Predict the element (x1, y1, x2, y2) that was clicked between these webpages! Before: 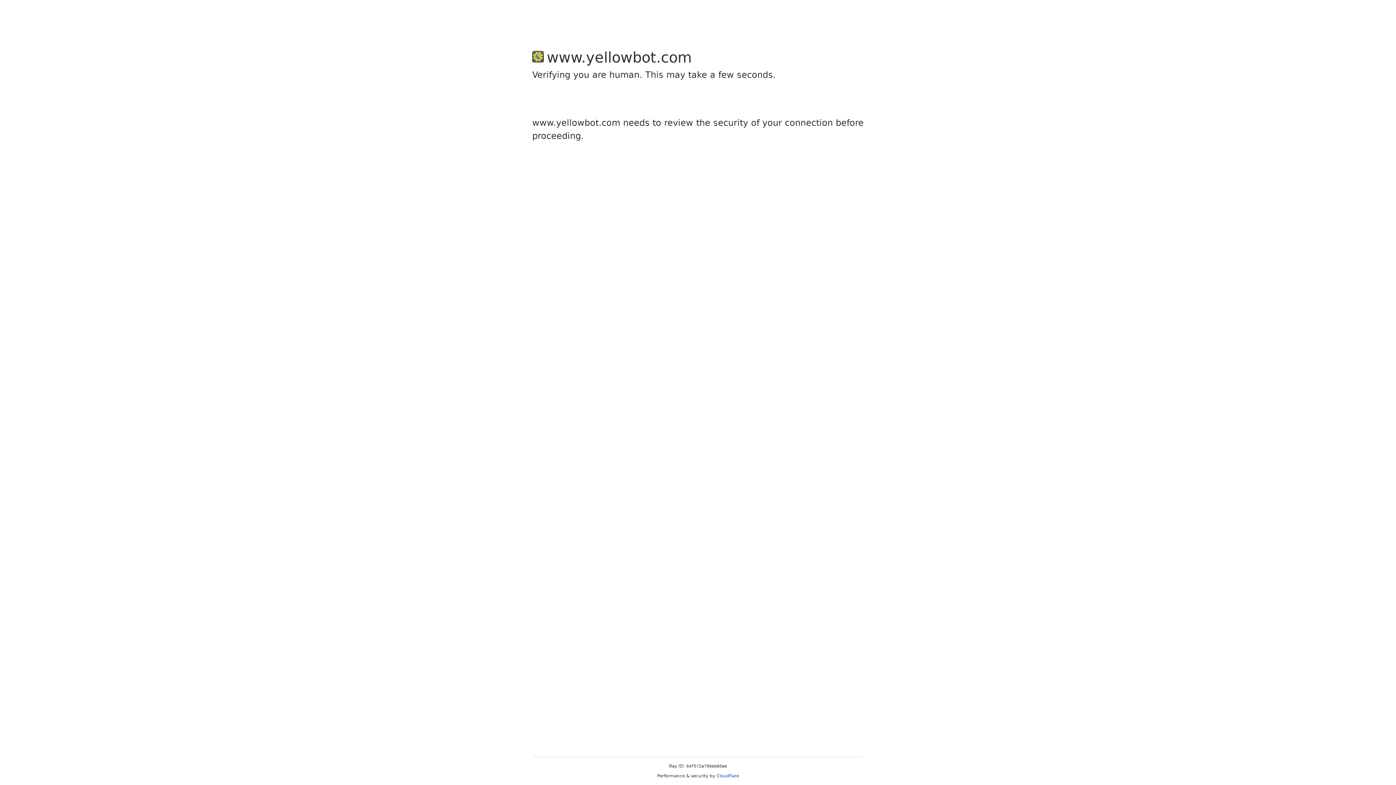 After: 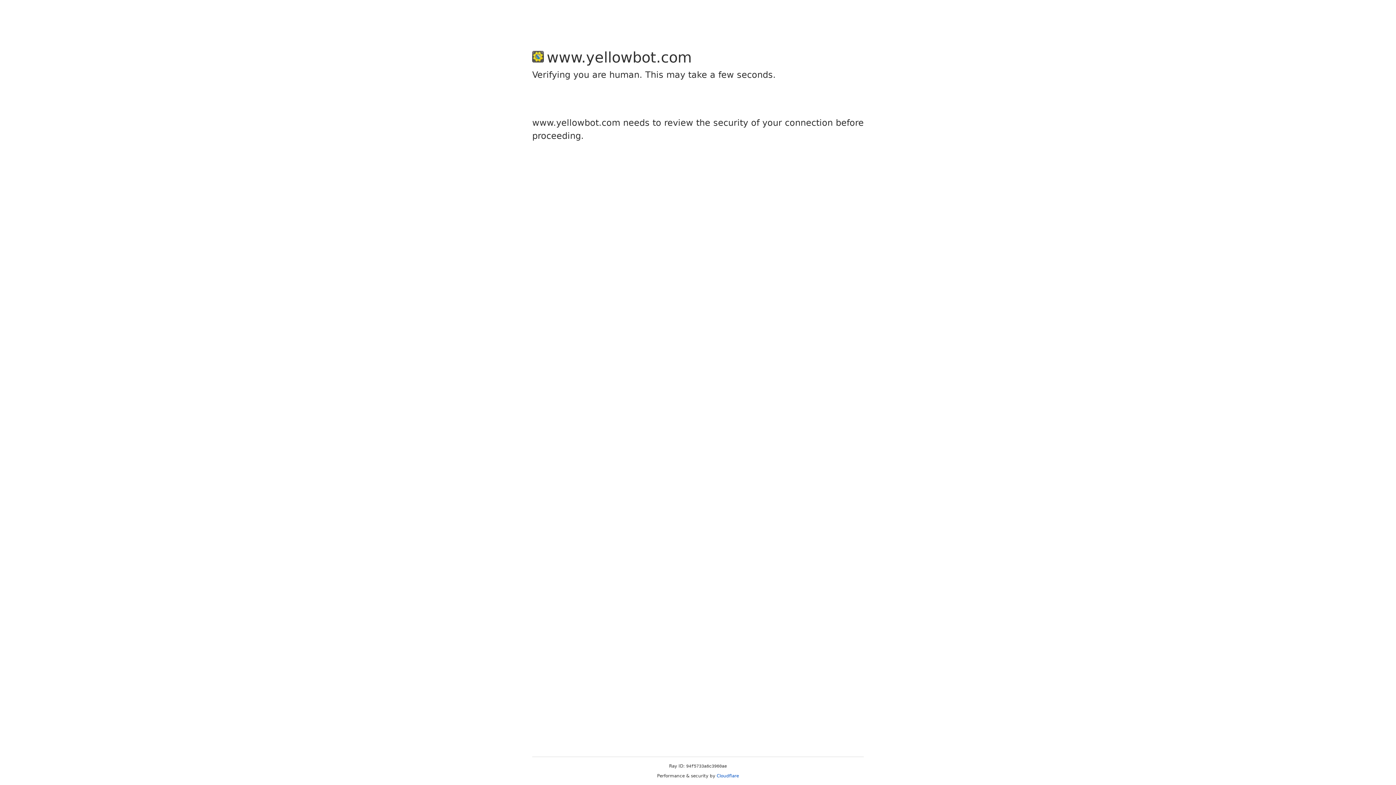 Action: label: Cloudflare bbox: (716, 773, 739, 778)